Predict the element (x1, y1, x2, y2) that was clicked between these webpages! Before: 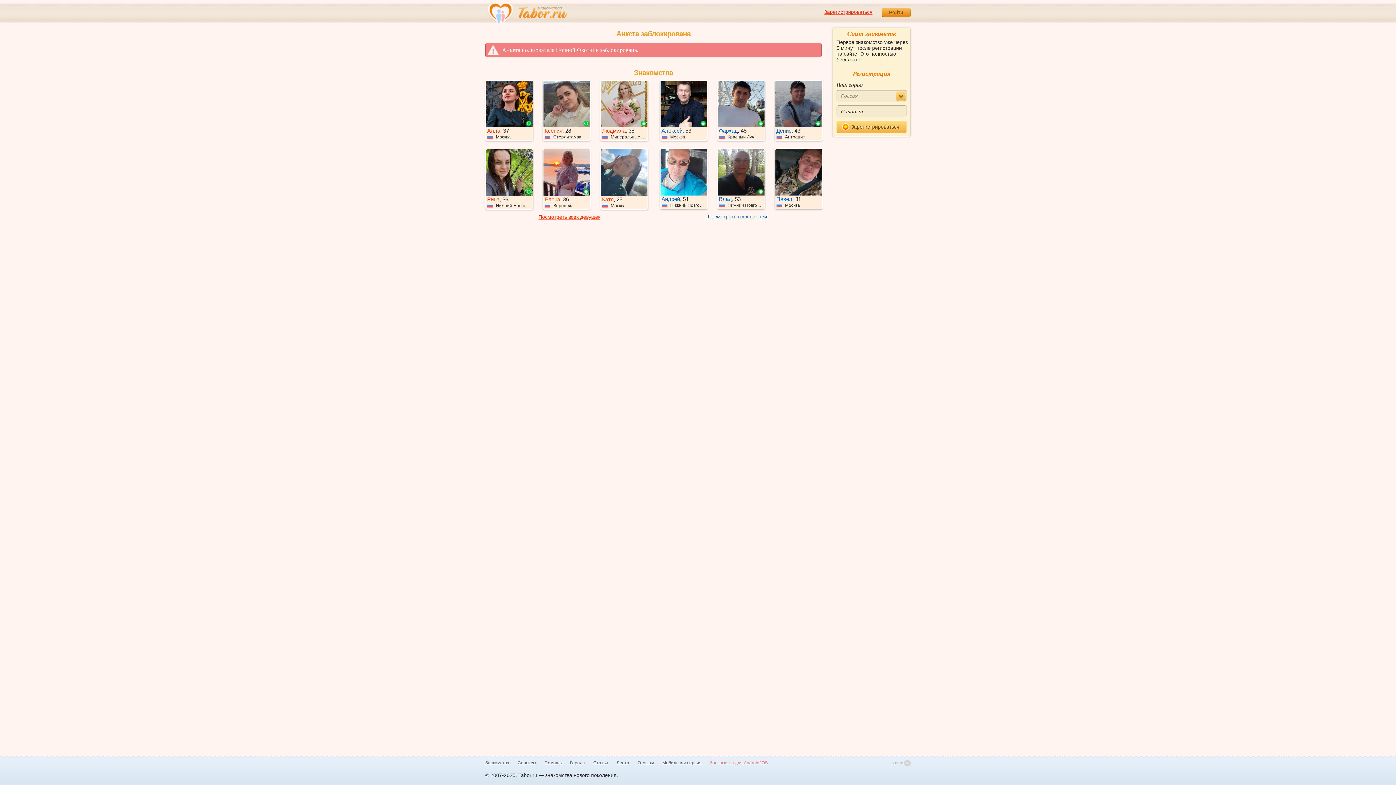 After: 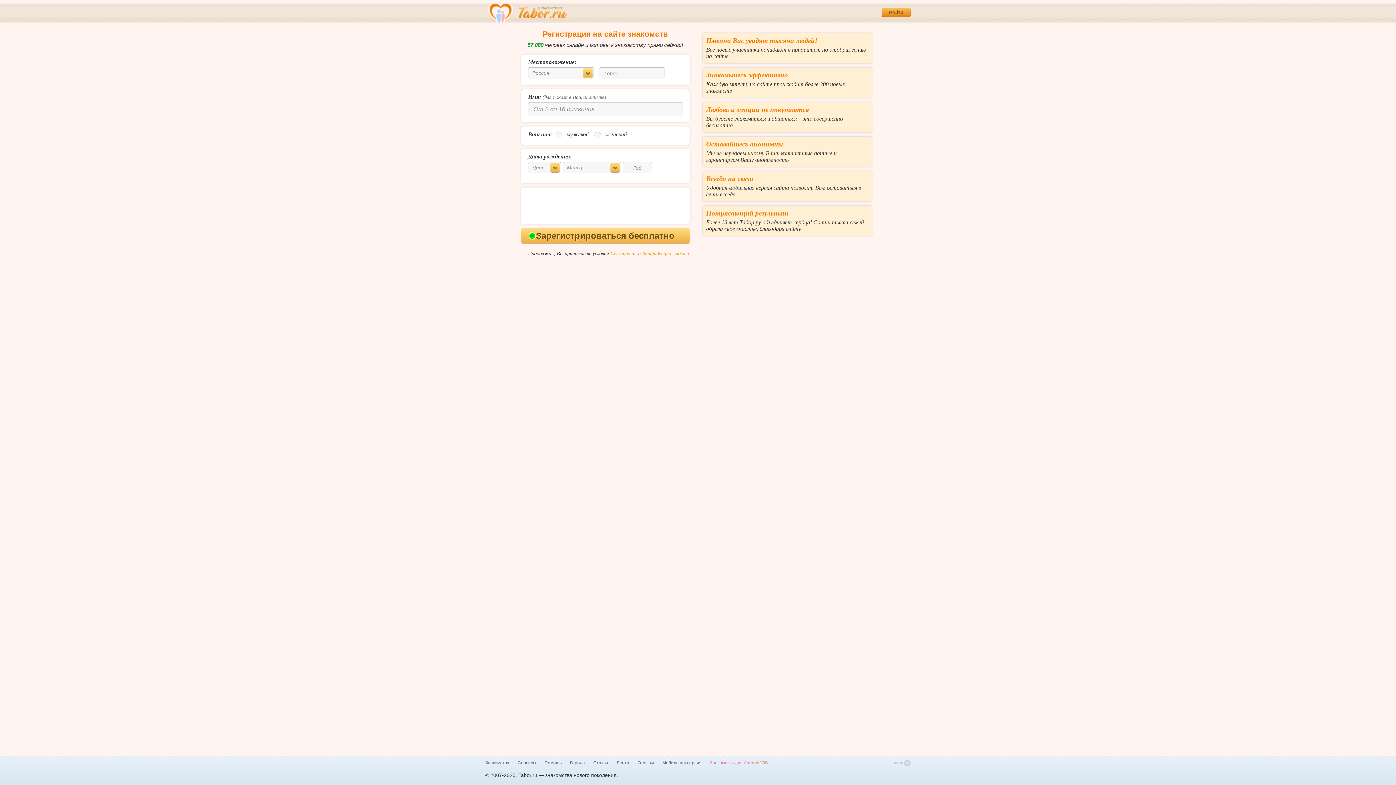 Action: bbox: (824, 8, 872, 15) label: Зарегистрироваться